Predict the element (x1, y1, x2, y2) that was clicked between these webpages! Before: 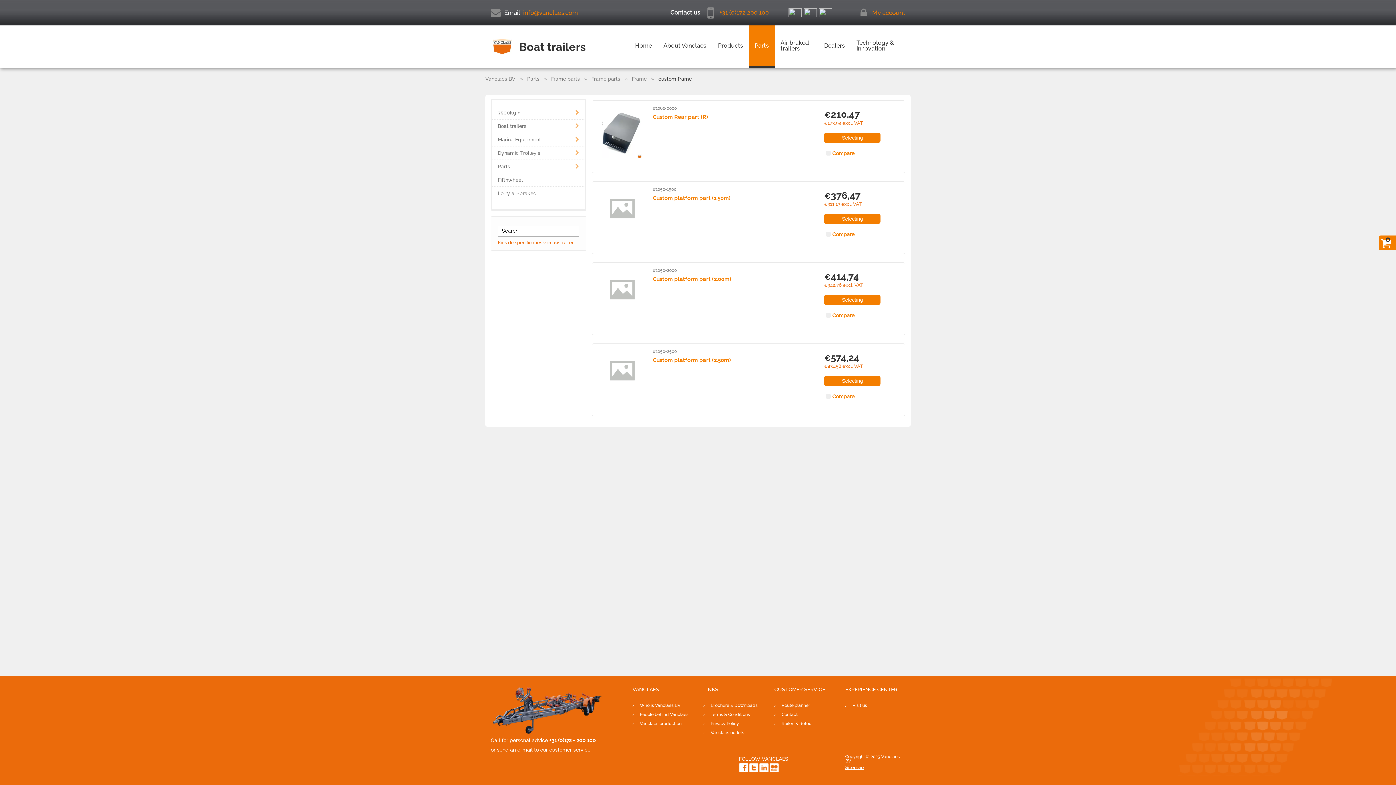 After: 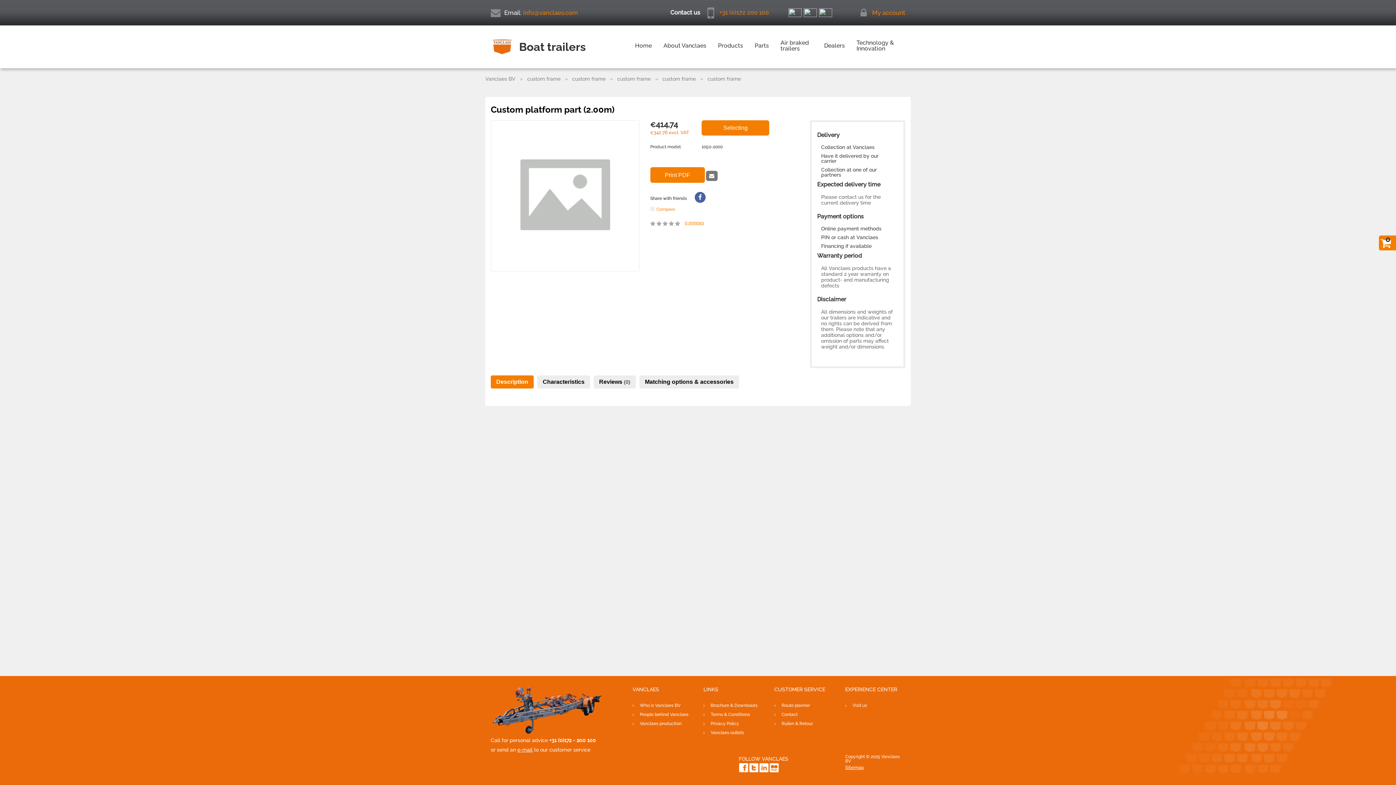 Action: label: Custom platform part (2.00m) bbox: (652, 276, 819, 288)